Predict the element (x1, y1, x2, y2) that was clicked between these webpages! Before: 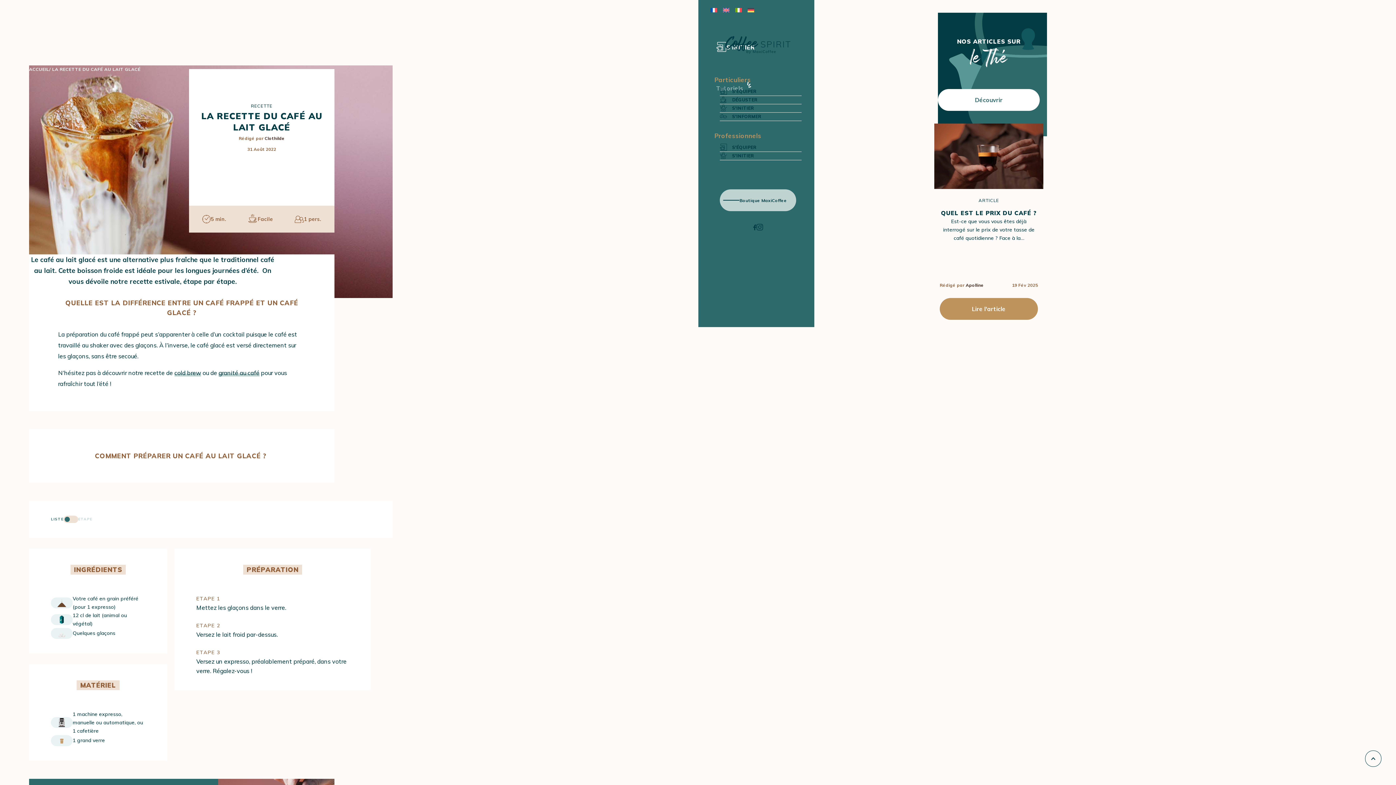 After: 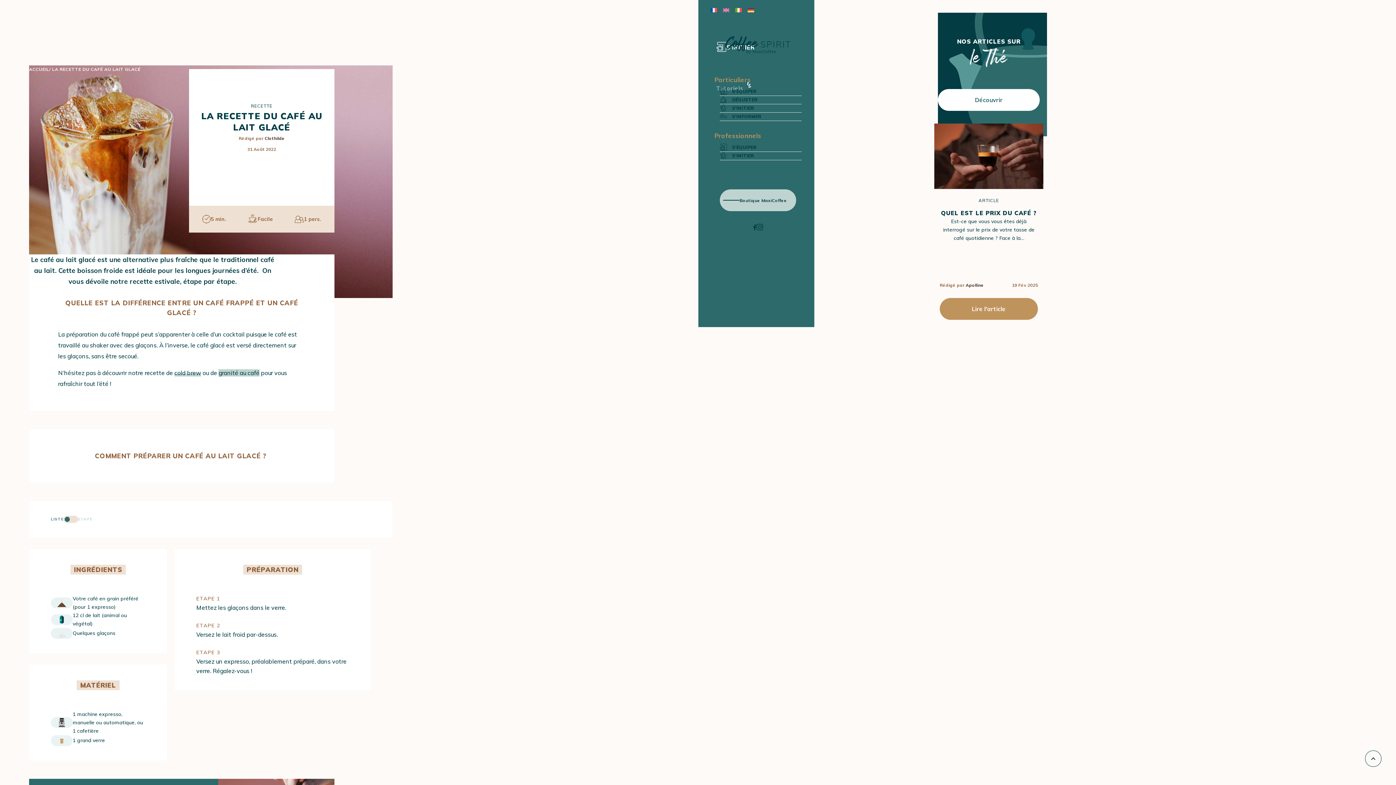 Action: label: granité au café bbox: (218, 369, 259, 376)